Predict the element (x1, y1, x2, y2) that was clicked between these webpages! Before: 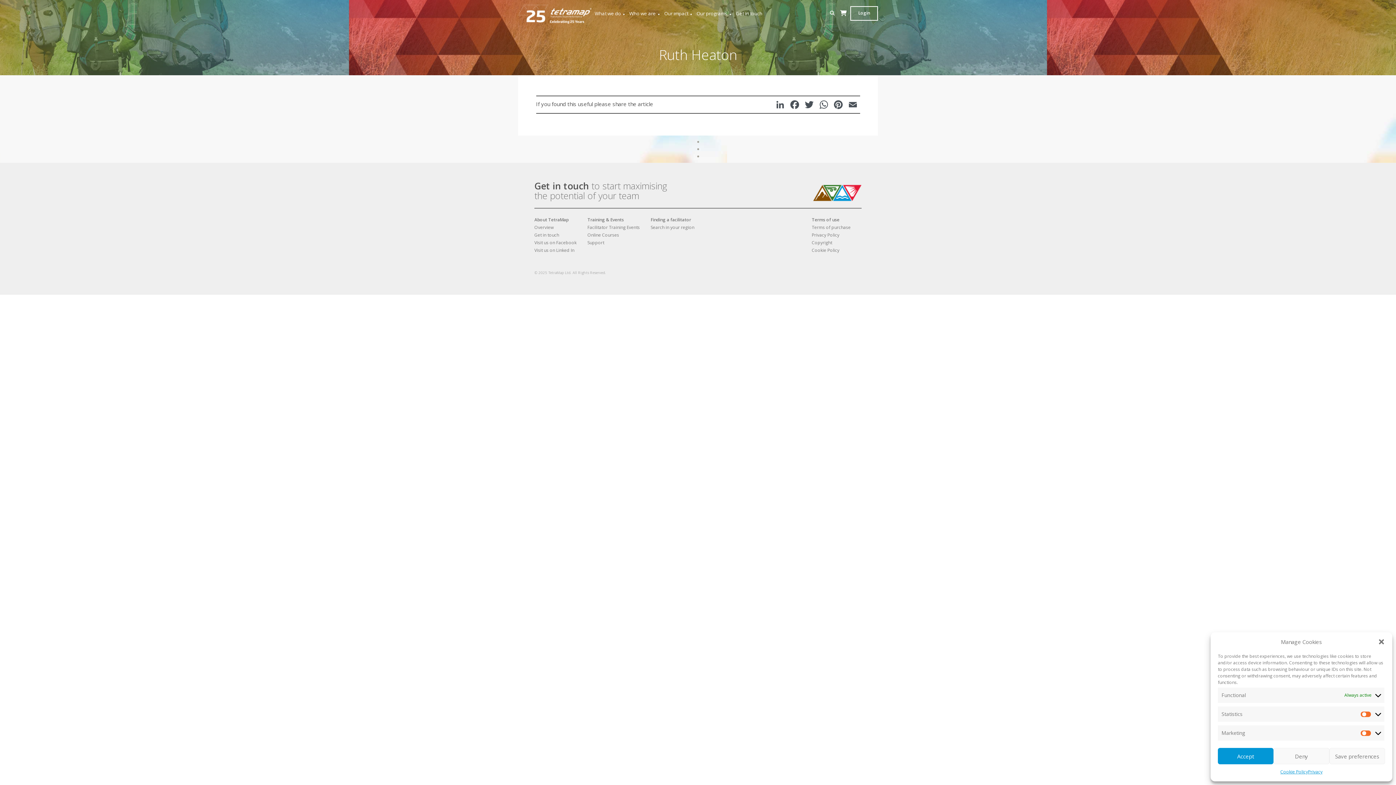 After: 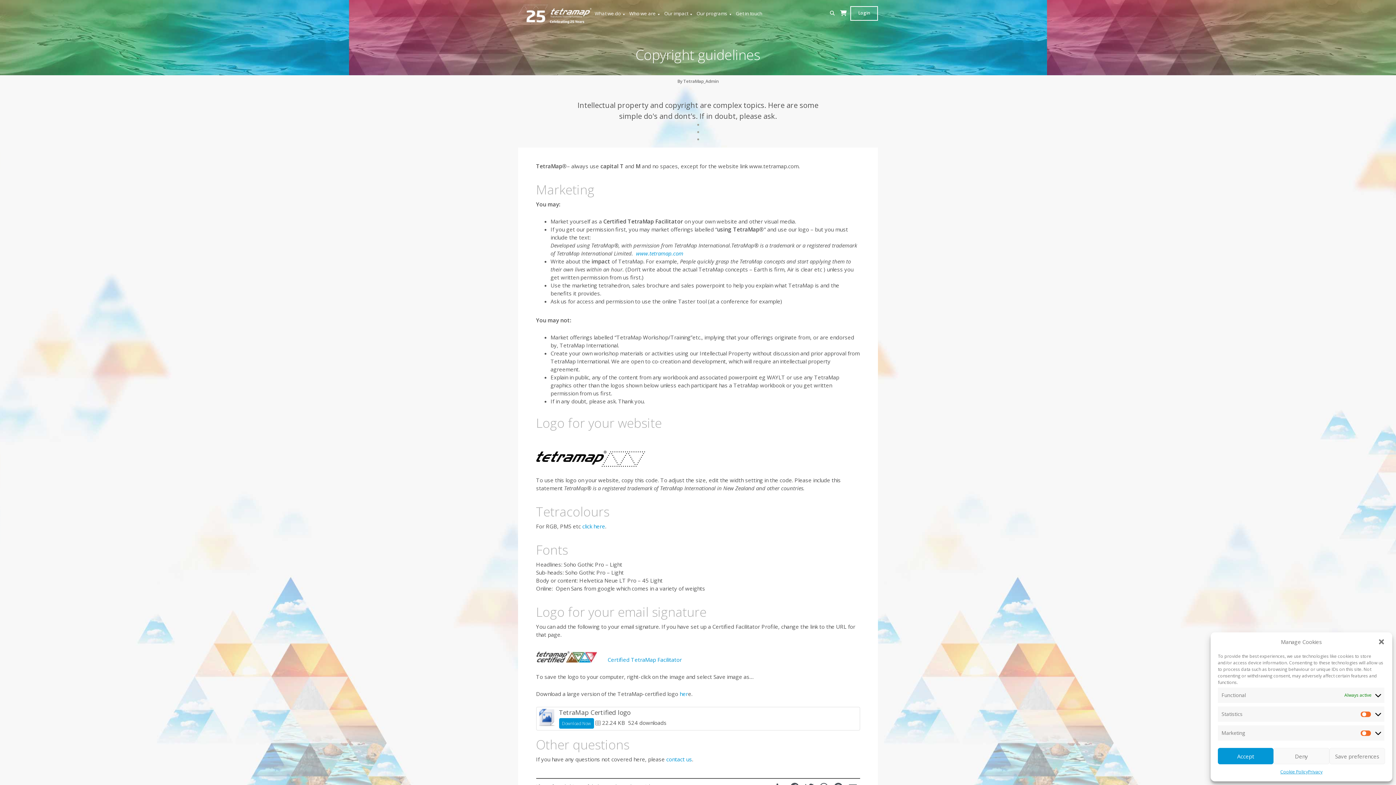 Action: label: Copyright bbox: (812, 239, 832, 245)